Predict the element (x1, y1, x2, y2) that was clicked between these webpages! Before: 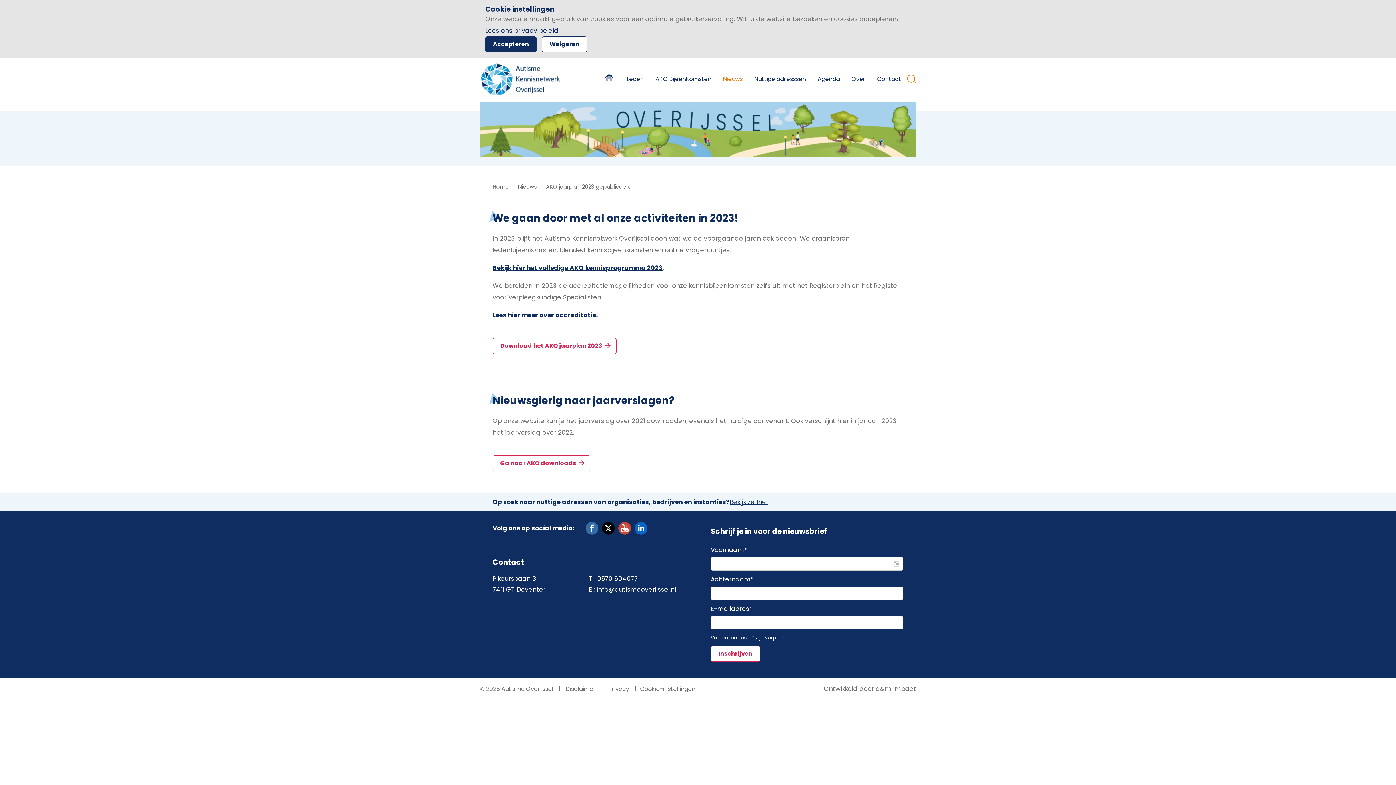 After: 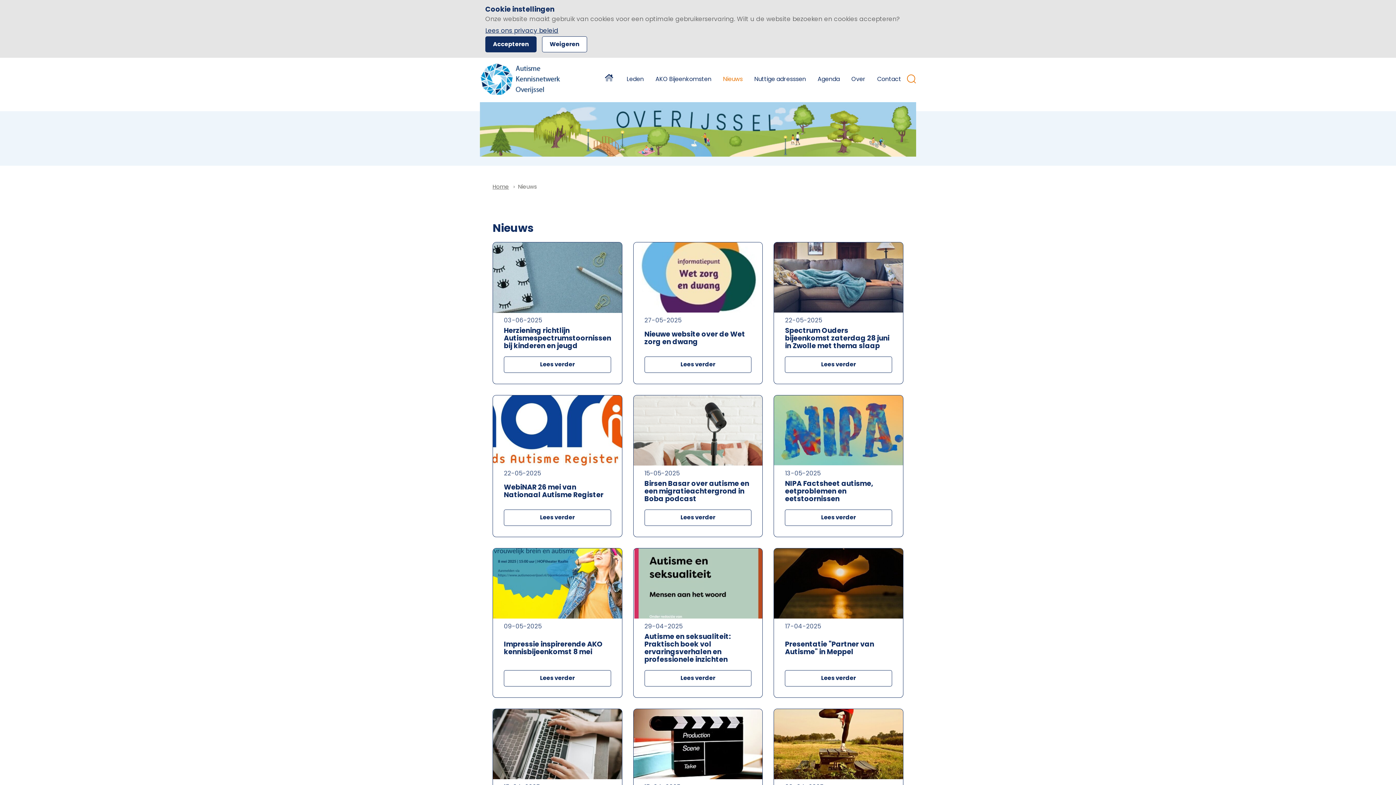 Action: bbox: (518, 182, 537, 190) label: Nieuws